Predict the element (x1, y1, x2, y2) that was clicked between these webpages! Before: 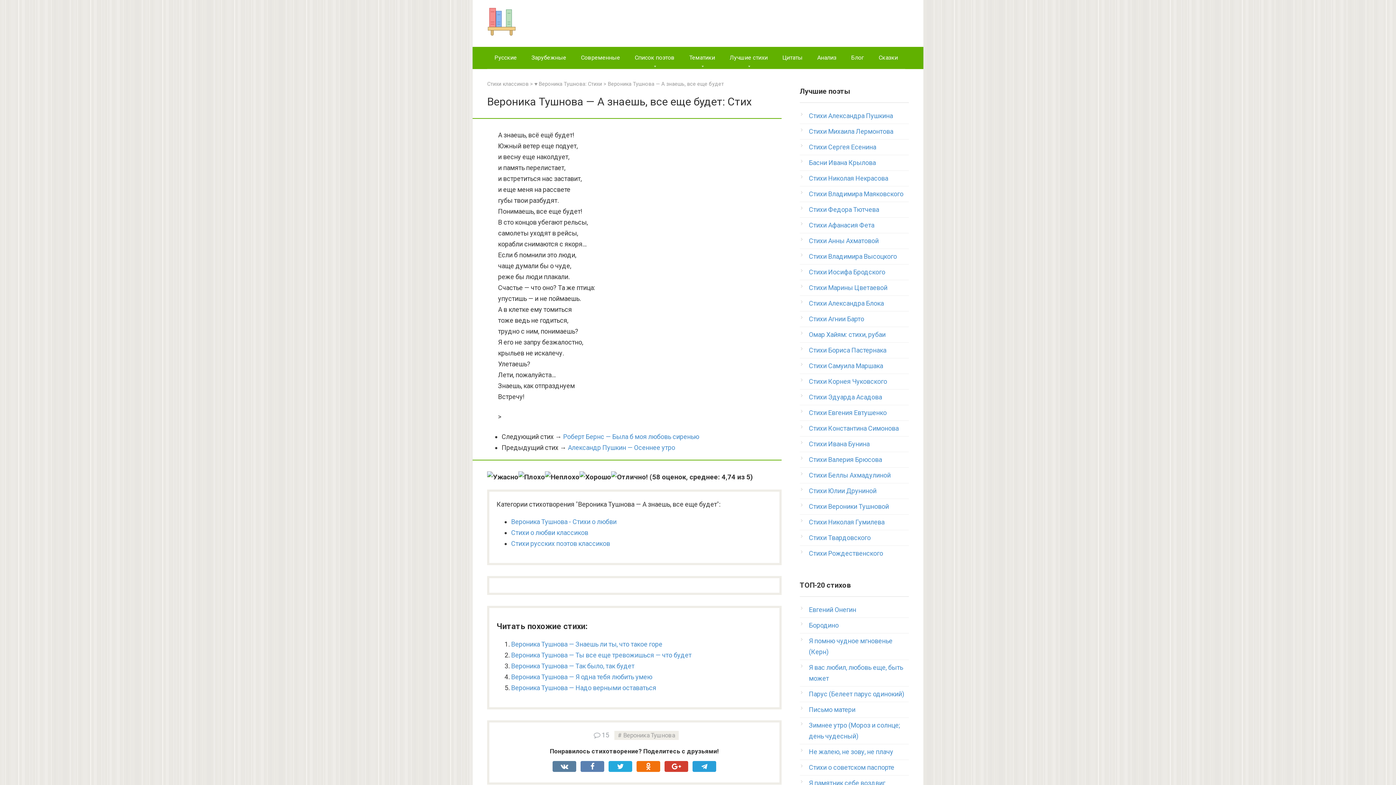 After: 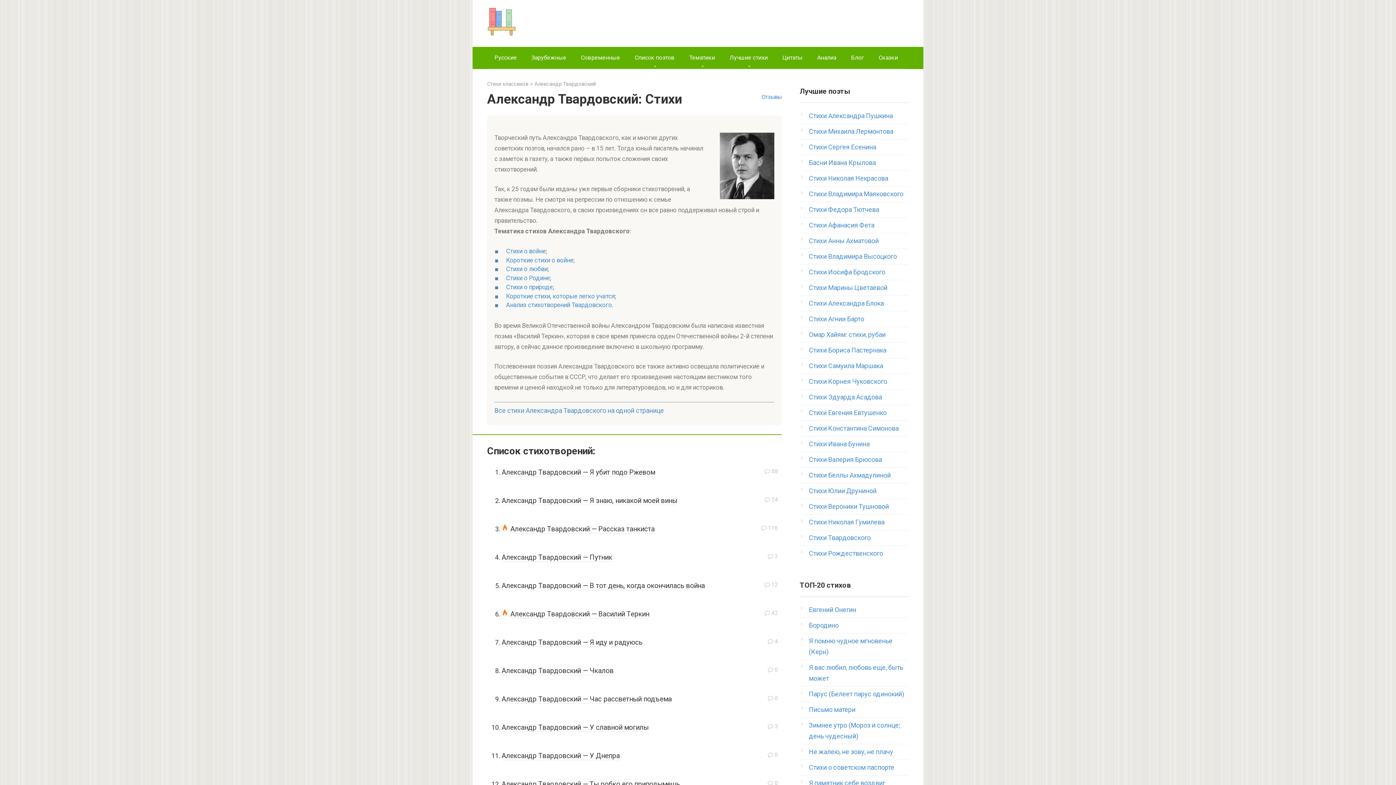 Action: bbox: (809, 534, 870, 541) label: Стихи Твардовского